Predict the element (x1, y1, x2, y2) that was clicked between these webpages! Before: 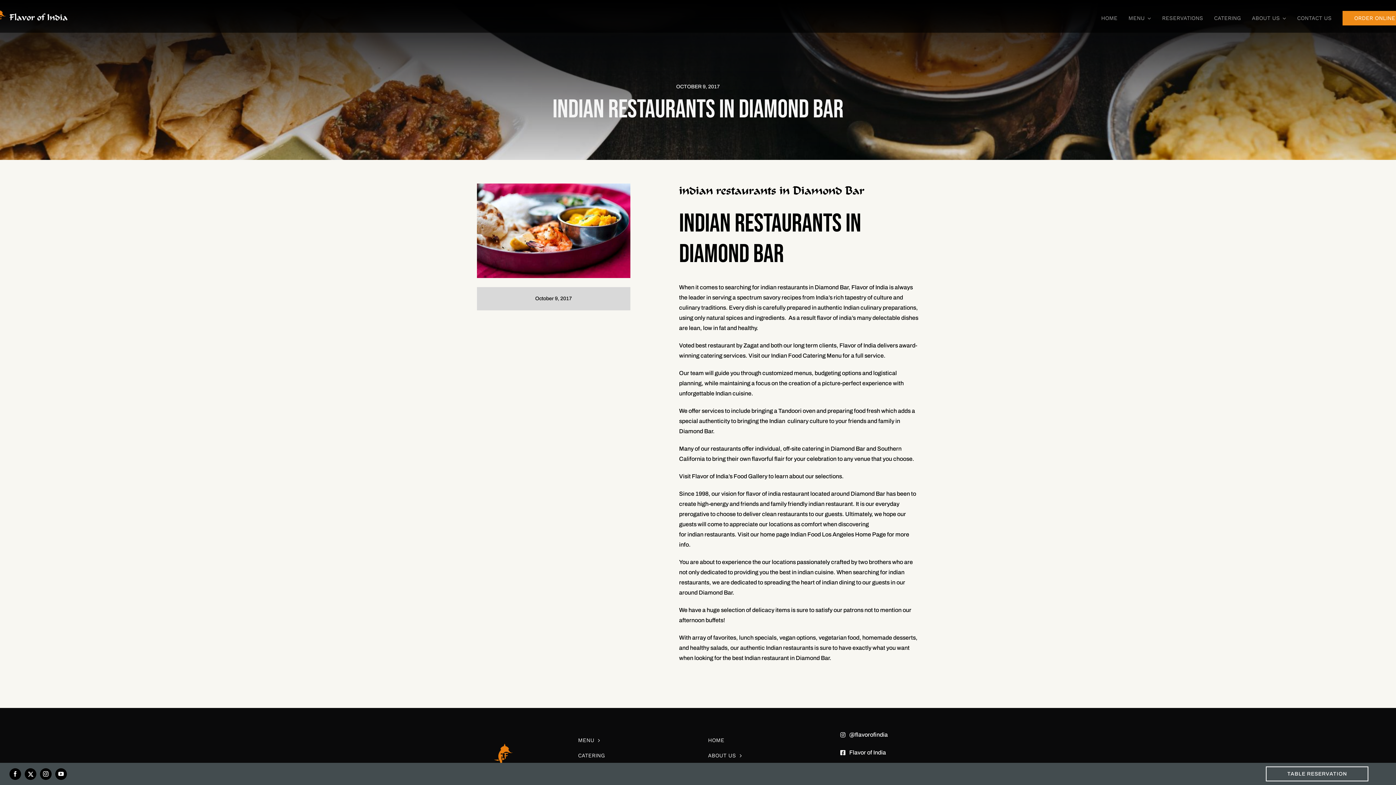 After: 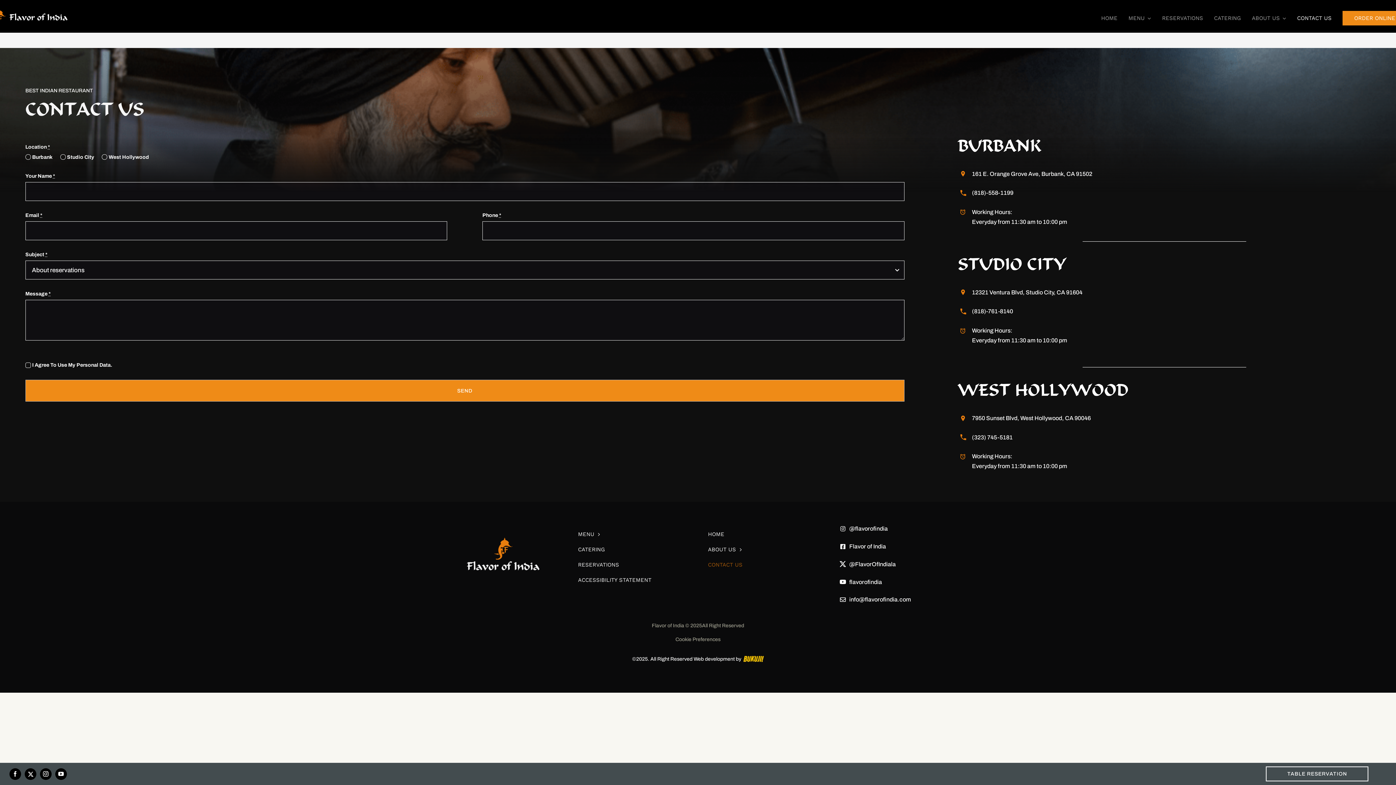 Action: bbox: (1297, 13, 1342, 22) label: CONTACT US